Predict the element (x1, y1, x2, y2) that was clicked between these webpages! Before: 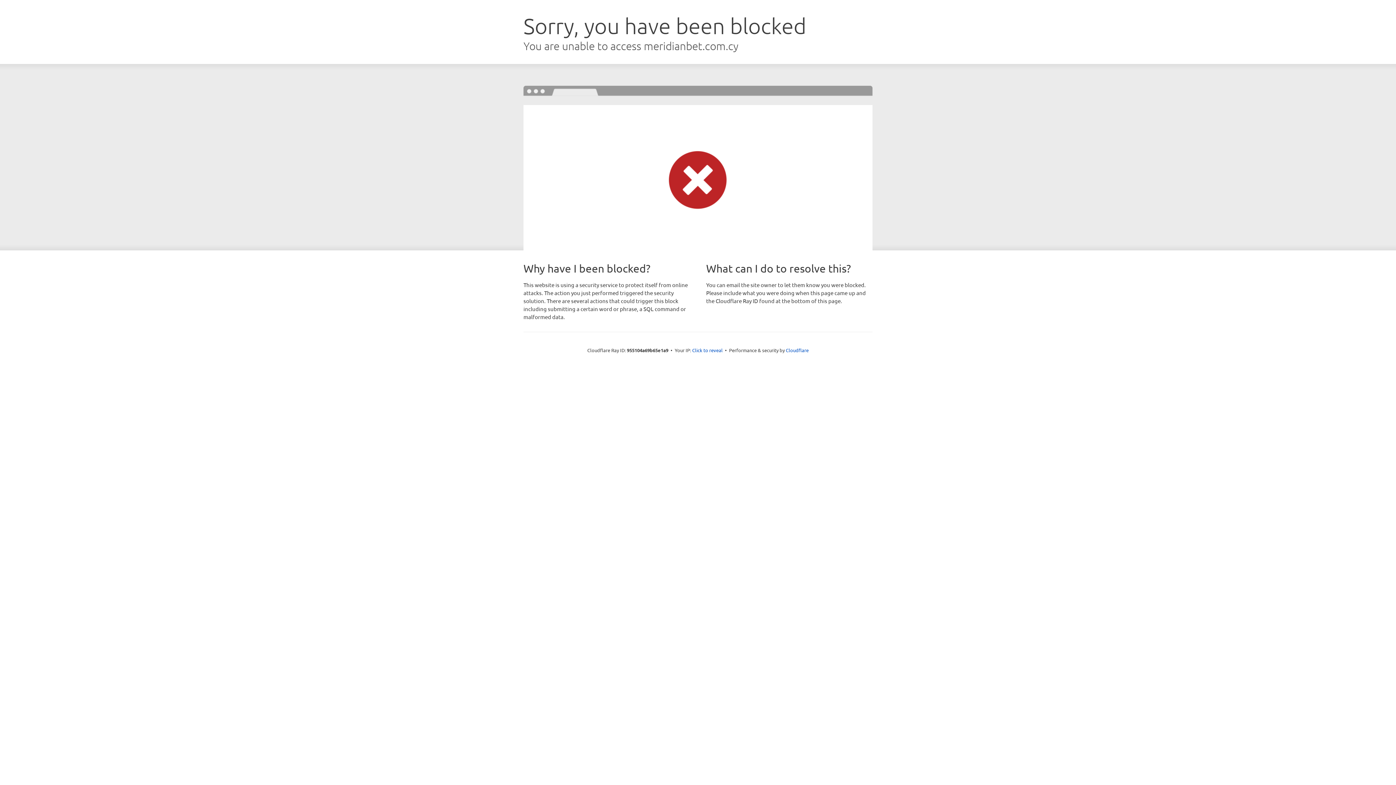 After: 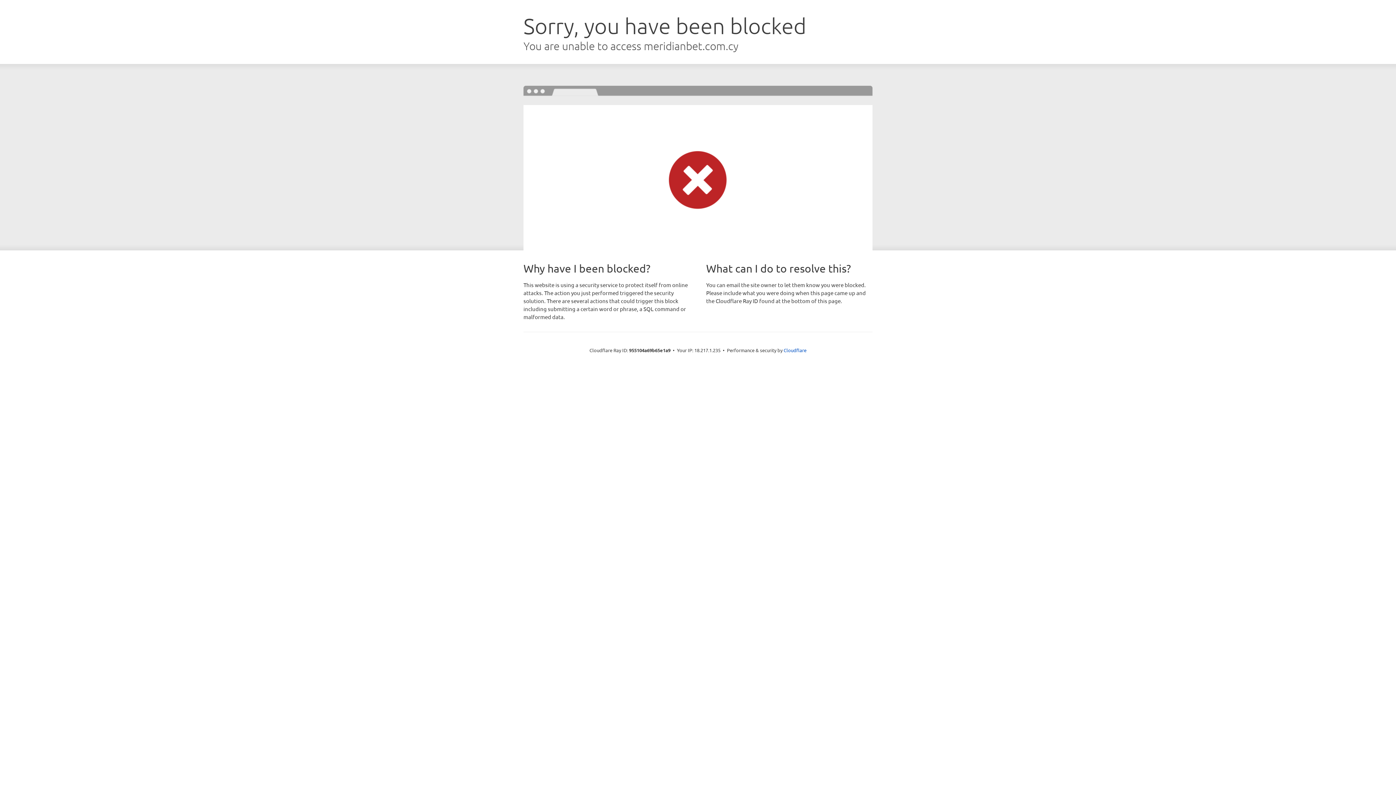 Action: bbox: (692, 346, 722, 353) label: Click to reveal